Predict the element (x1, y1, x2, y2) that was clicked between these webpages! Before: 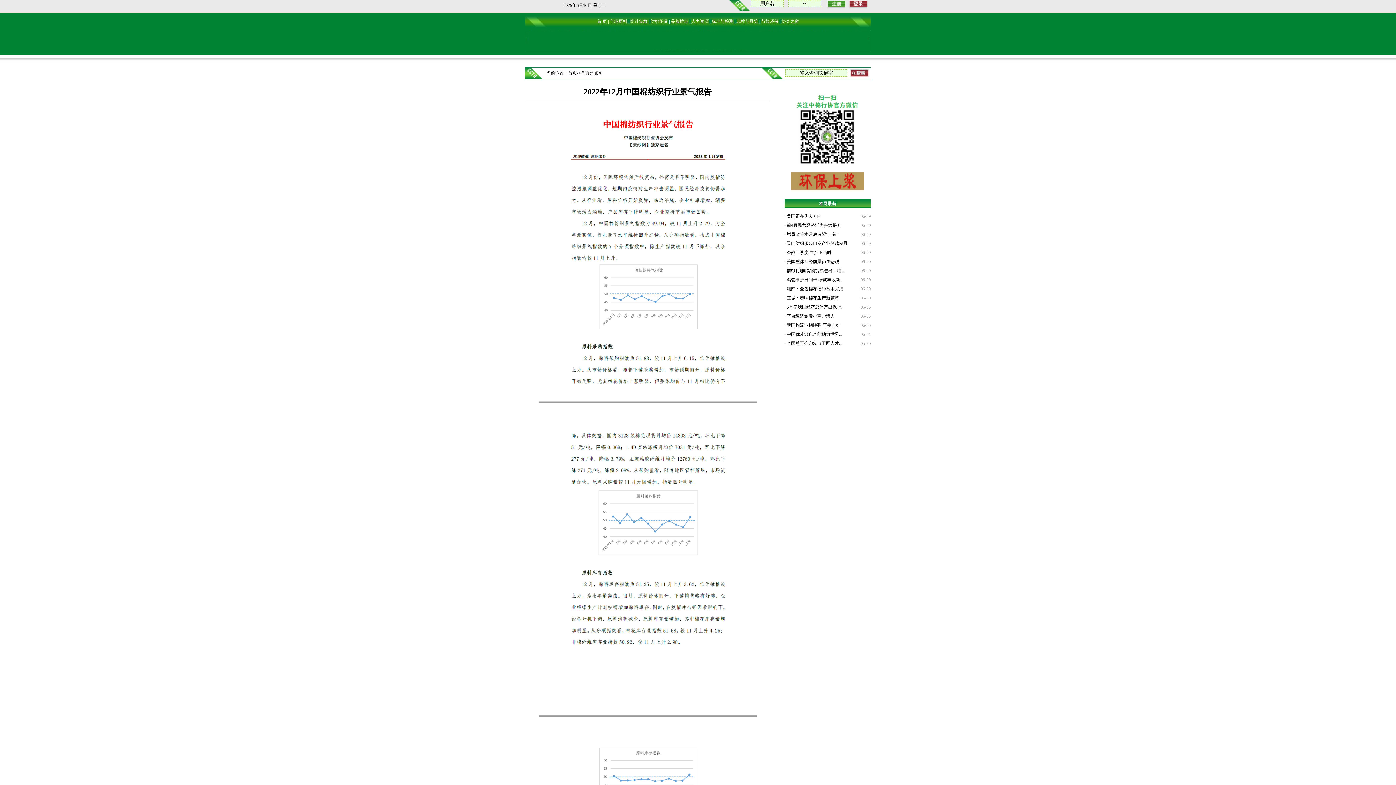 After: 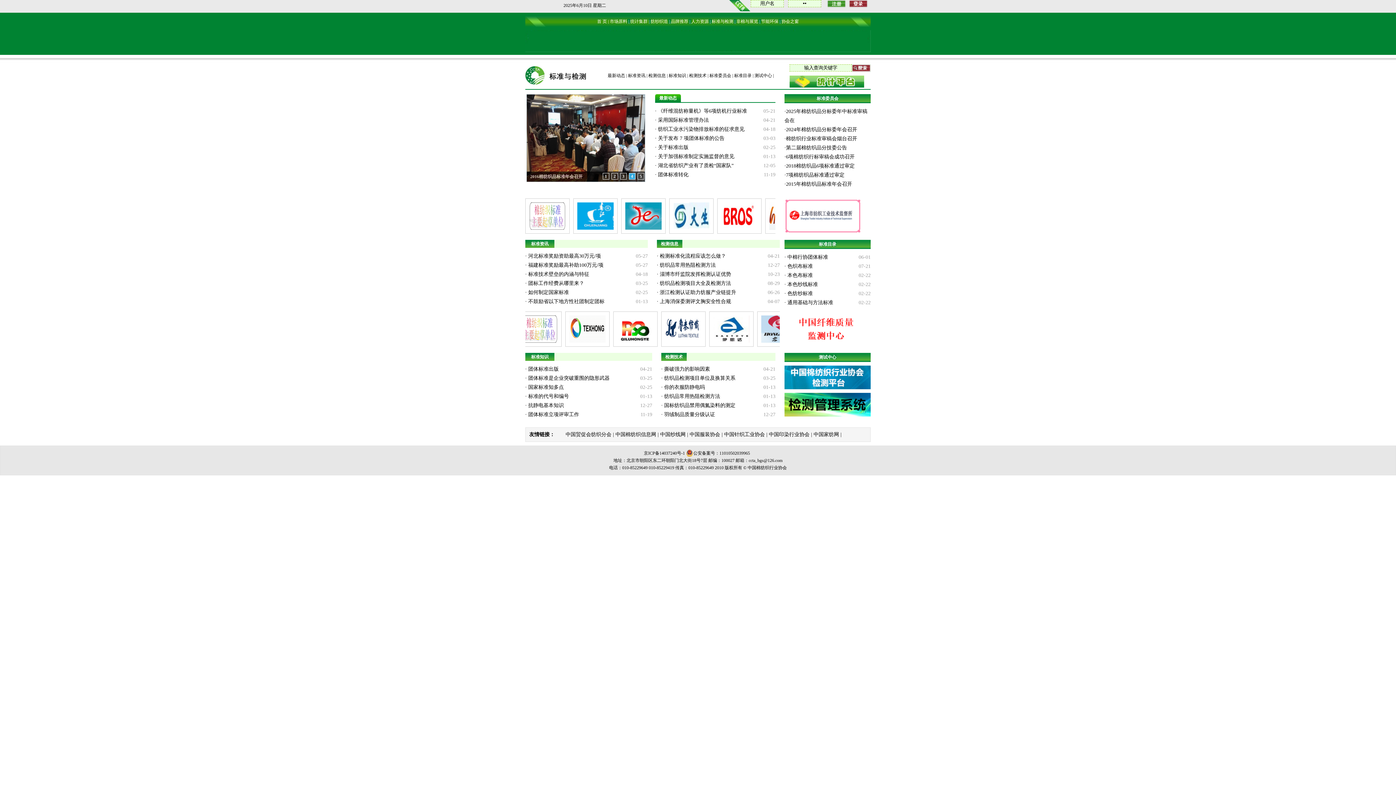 Action: bbox: (711, 18, 733, 24) label: 标准与检测